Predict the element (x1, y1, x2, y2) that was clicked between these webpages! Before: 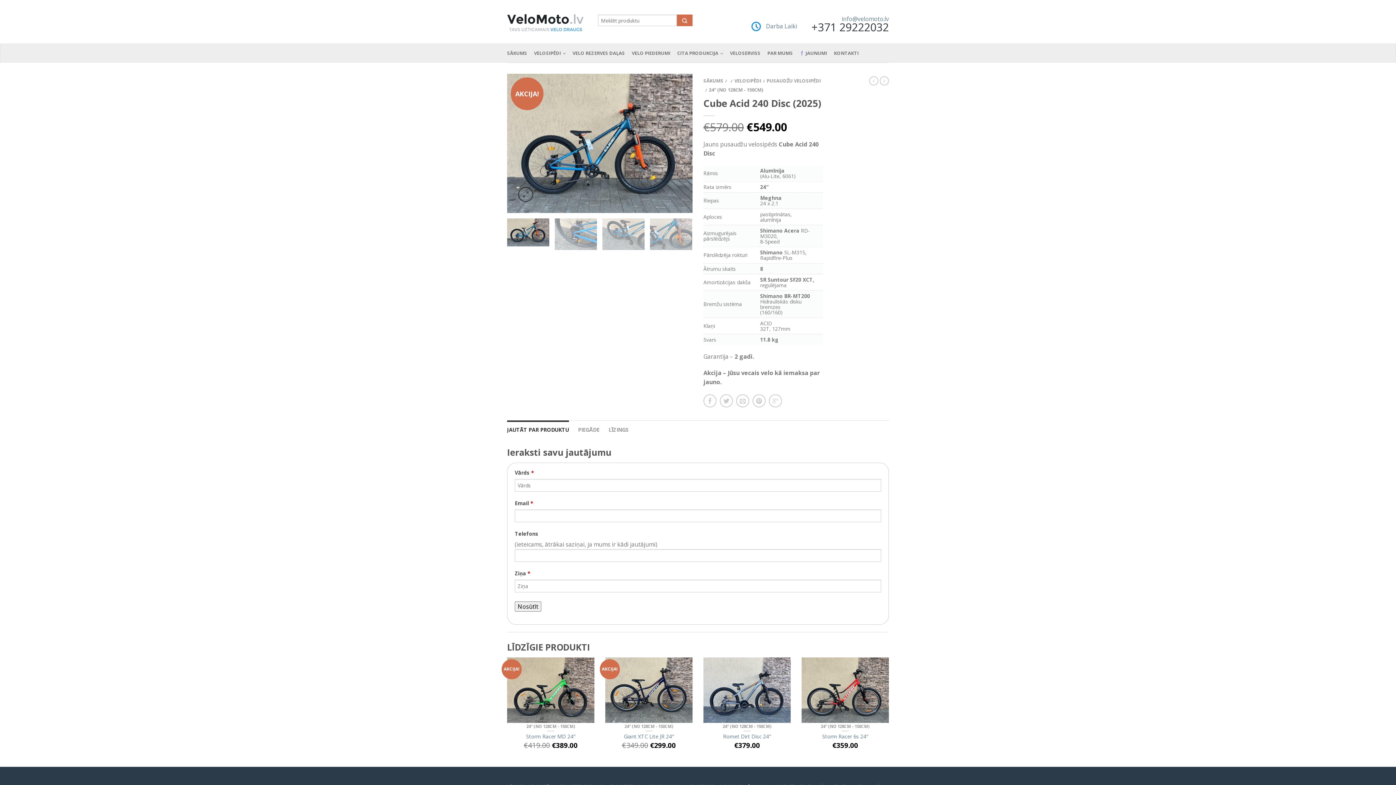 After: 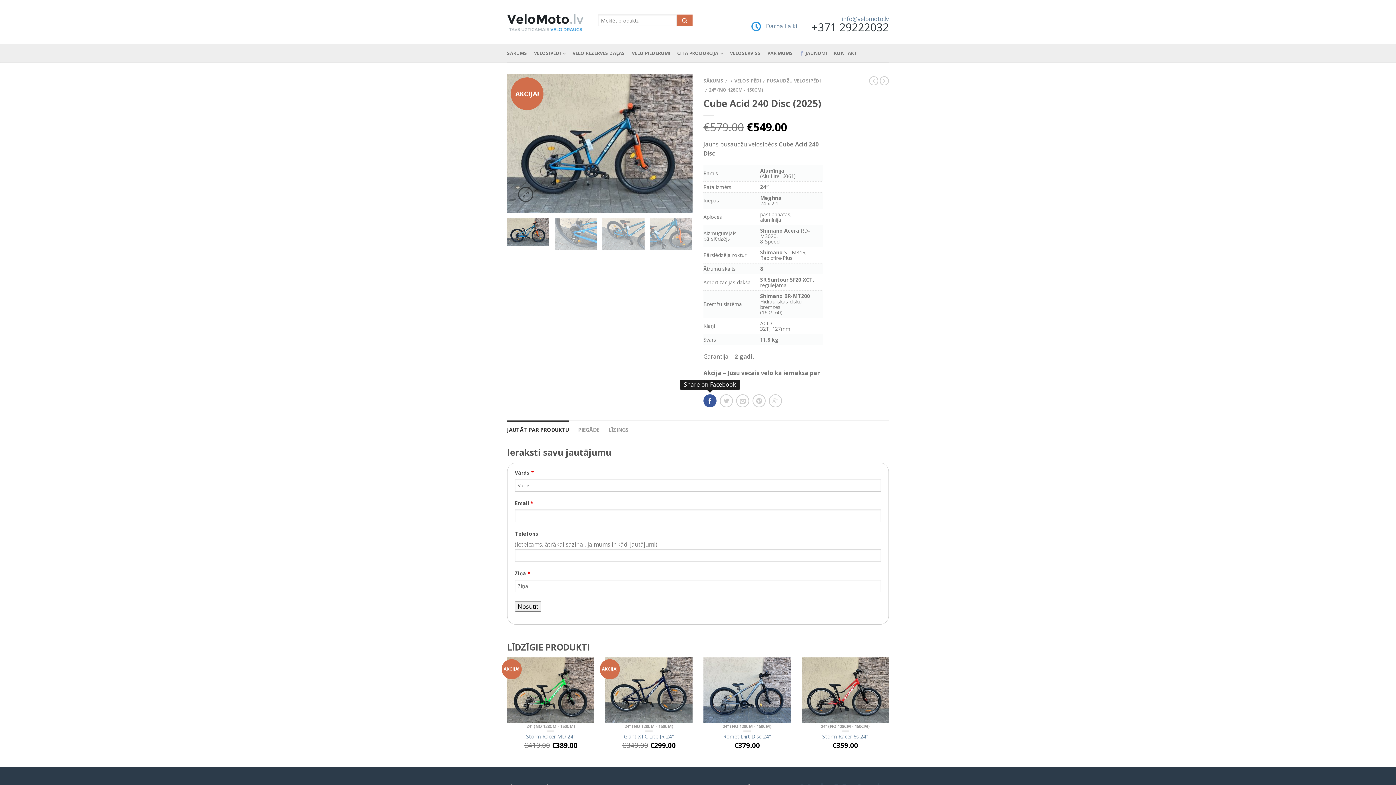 Action: bbox: (703, 394, 716, 407)